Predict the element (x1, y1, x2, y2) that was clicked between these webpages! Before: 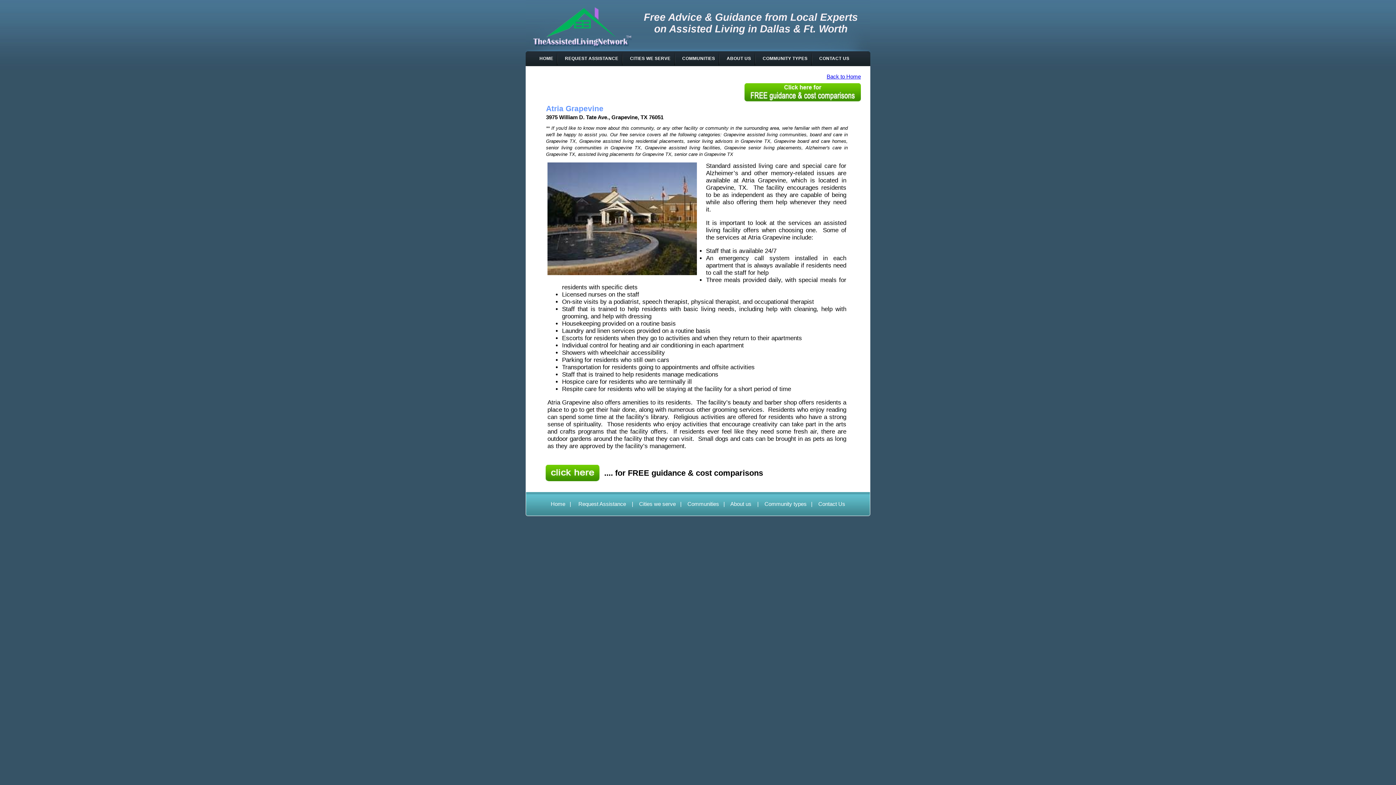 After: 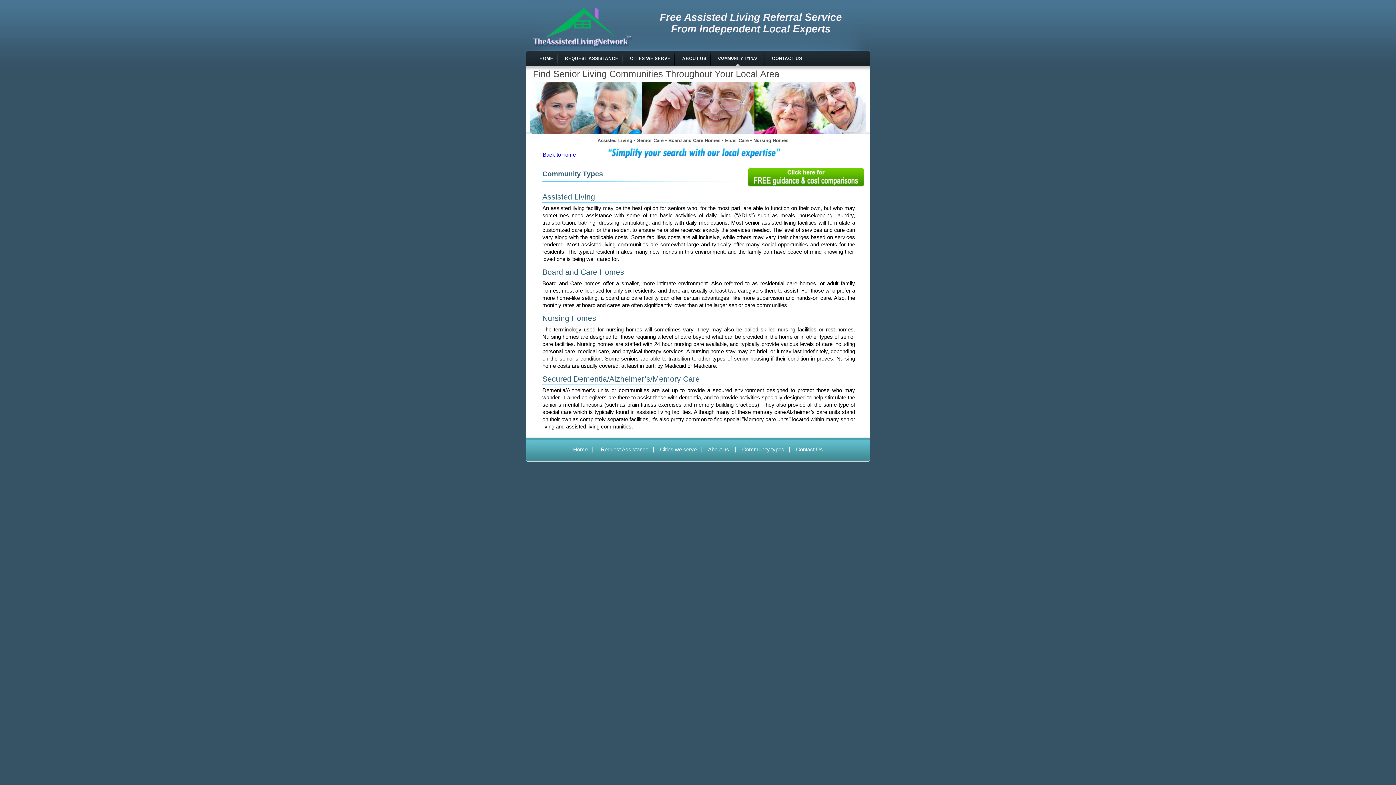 Action: label: COMMUNITY TYPES bbox: (755, 51, 811, 70)